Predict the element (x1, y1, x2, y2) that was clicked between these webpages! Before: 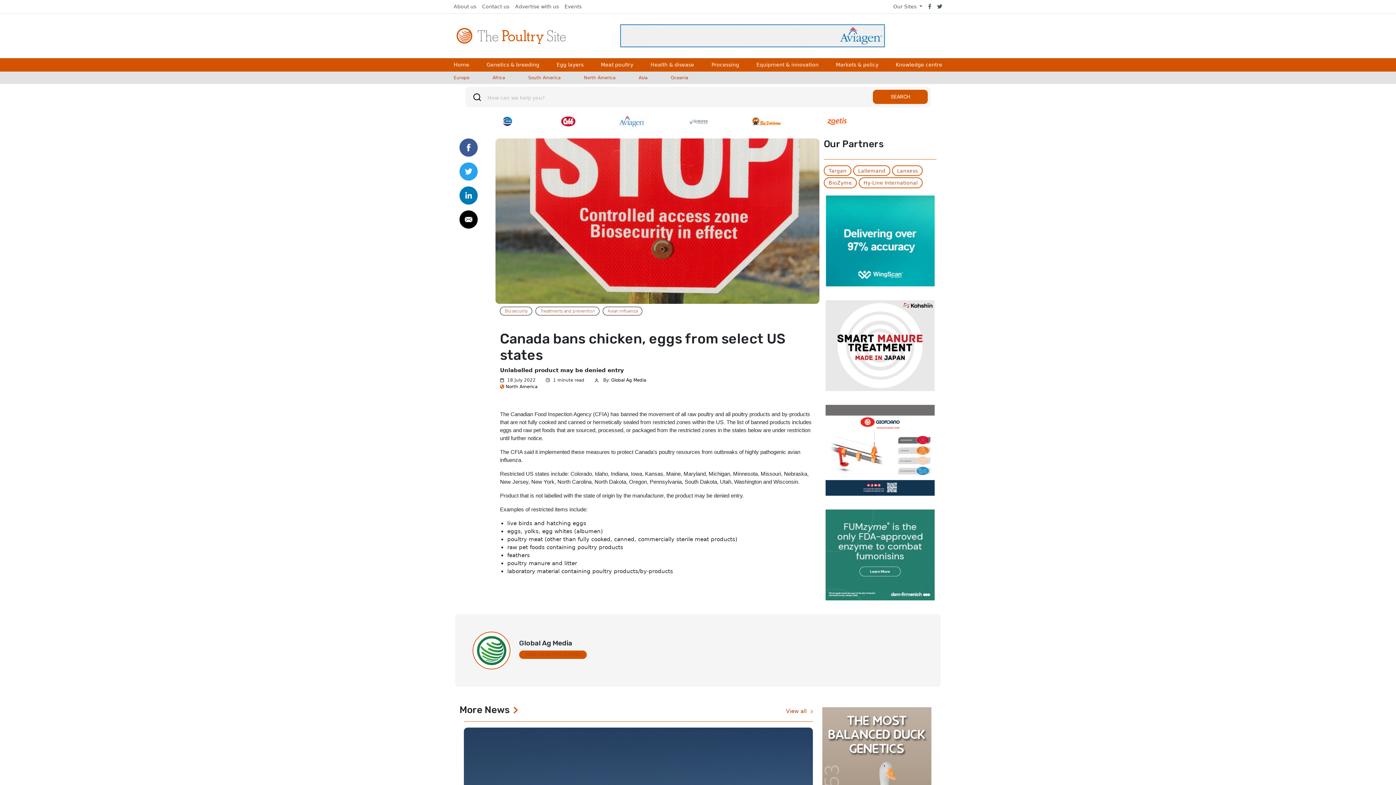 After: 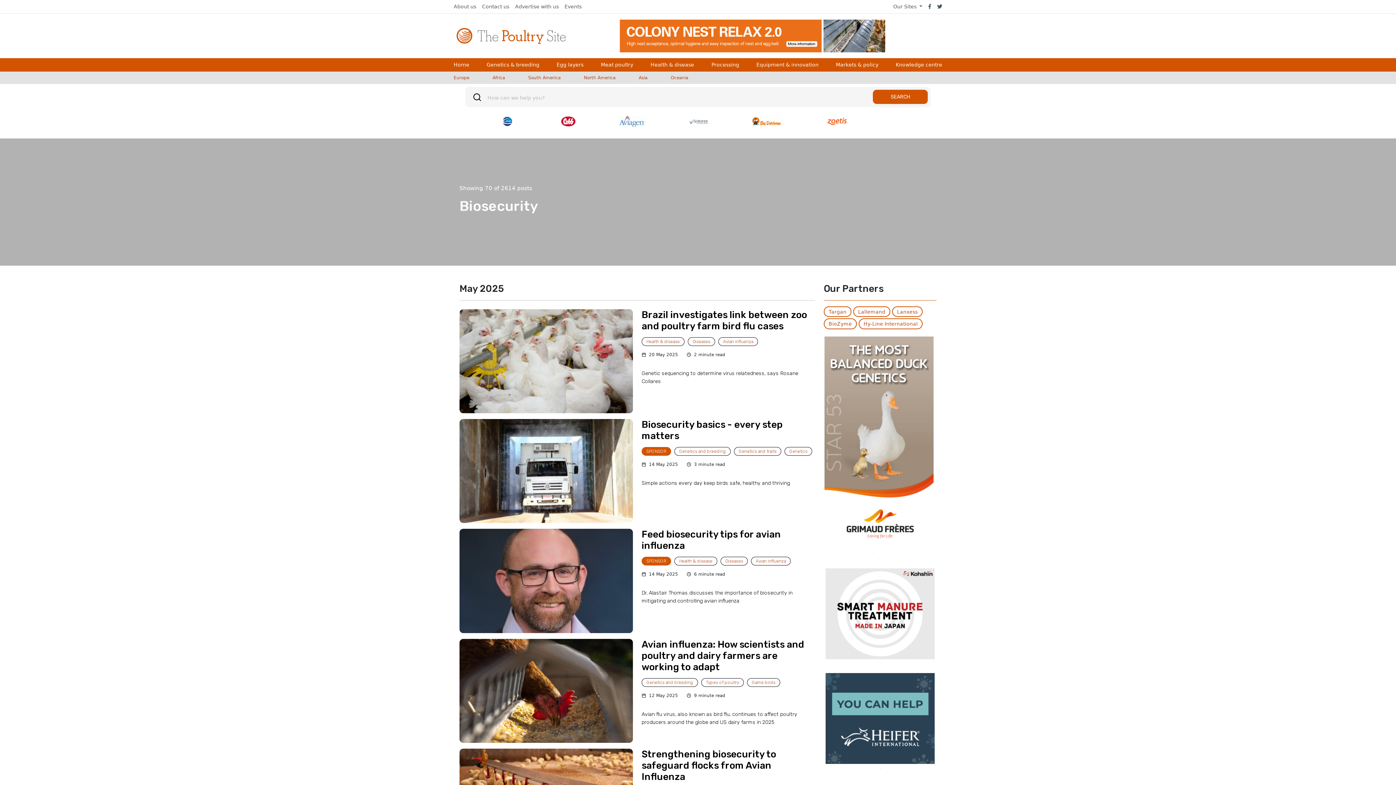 Action: bbox: (500, 306, 532, 315) label: Biosecurity